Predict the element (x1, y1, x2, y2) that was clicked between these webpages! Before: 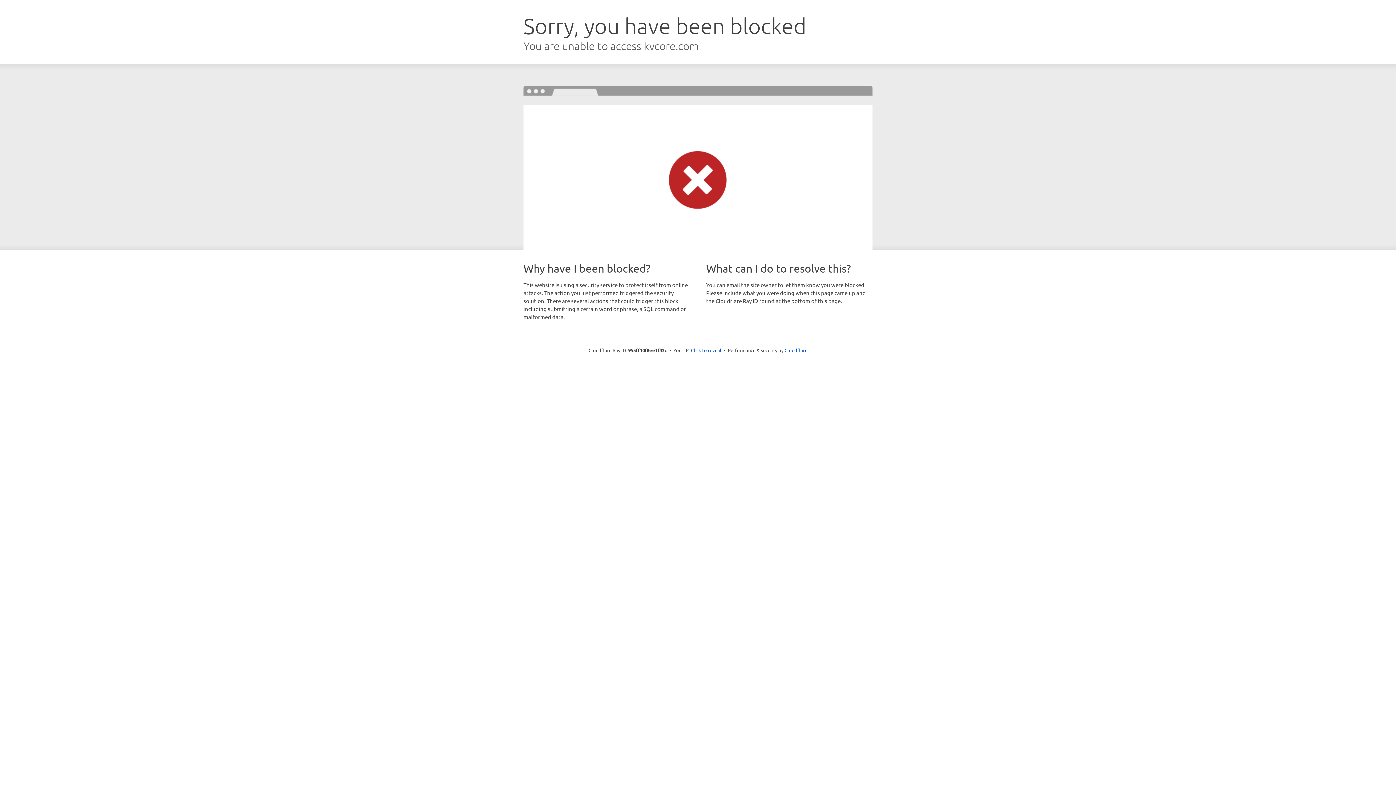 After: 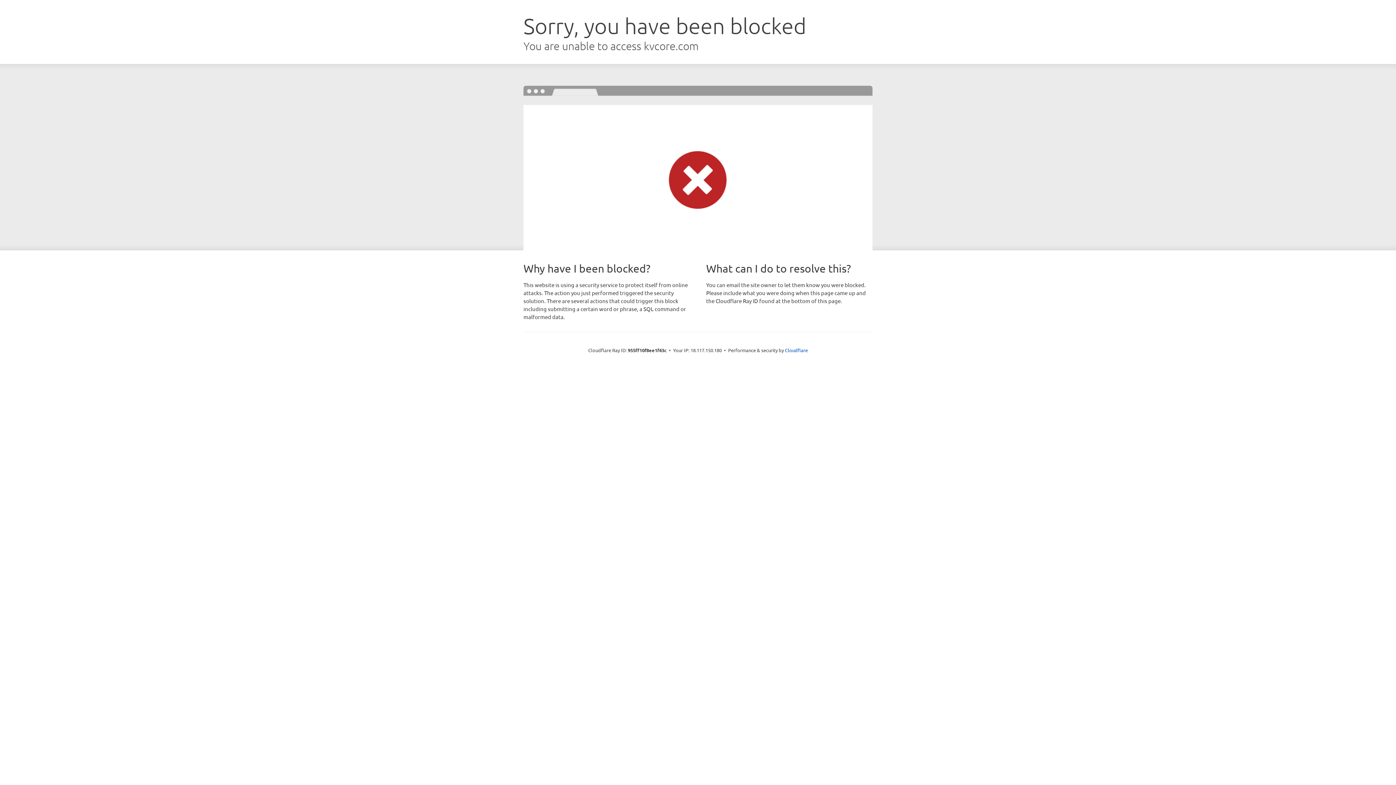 Action: label: Click to reveal bbox: (691, 346, 721, 353)